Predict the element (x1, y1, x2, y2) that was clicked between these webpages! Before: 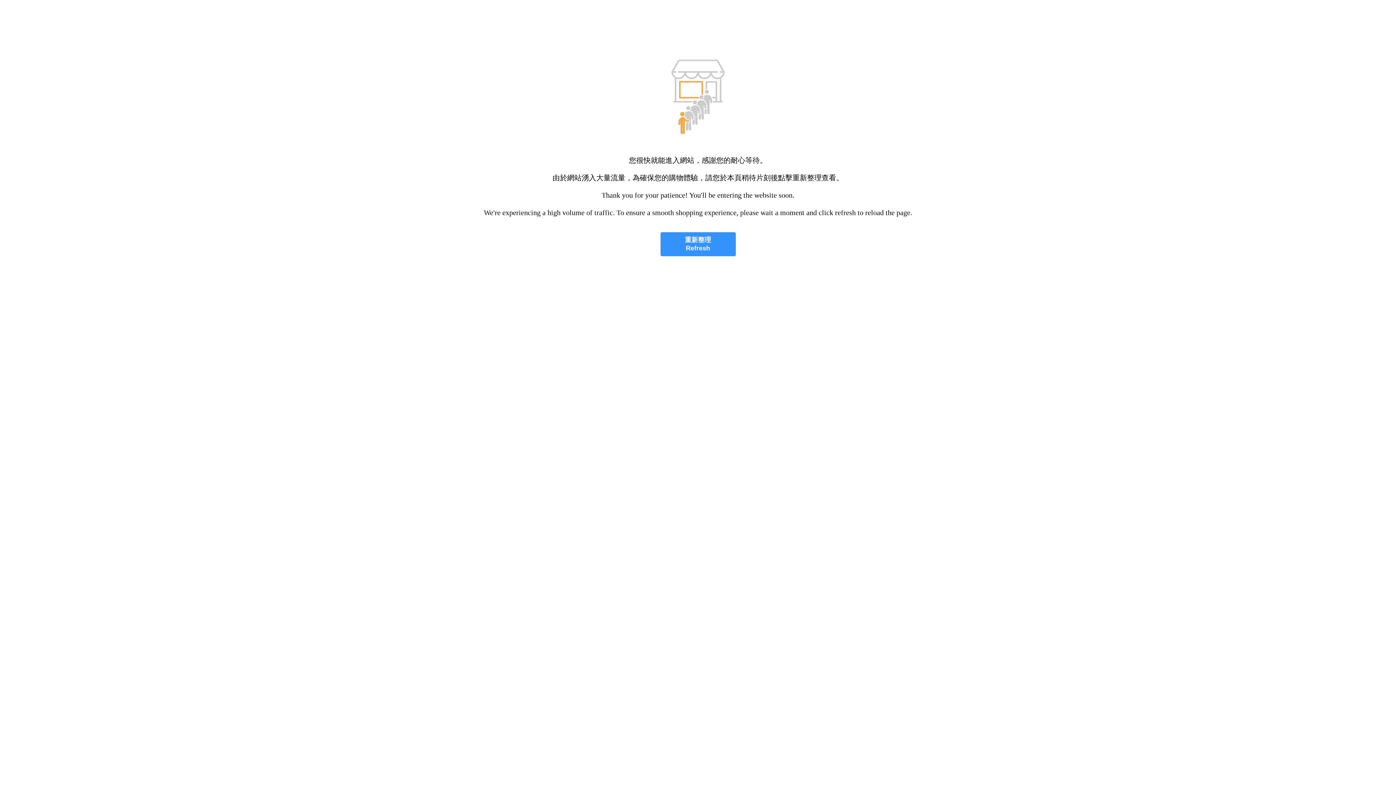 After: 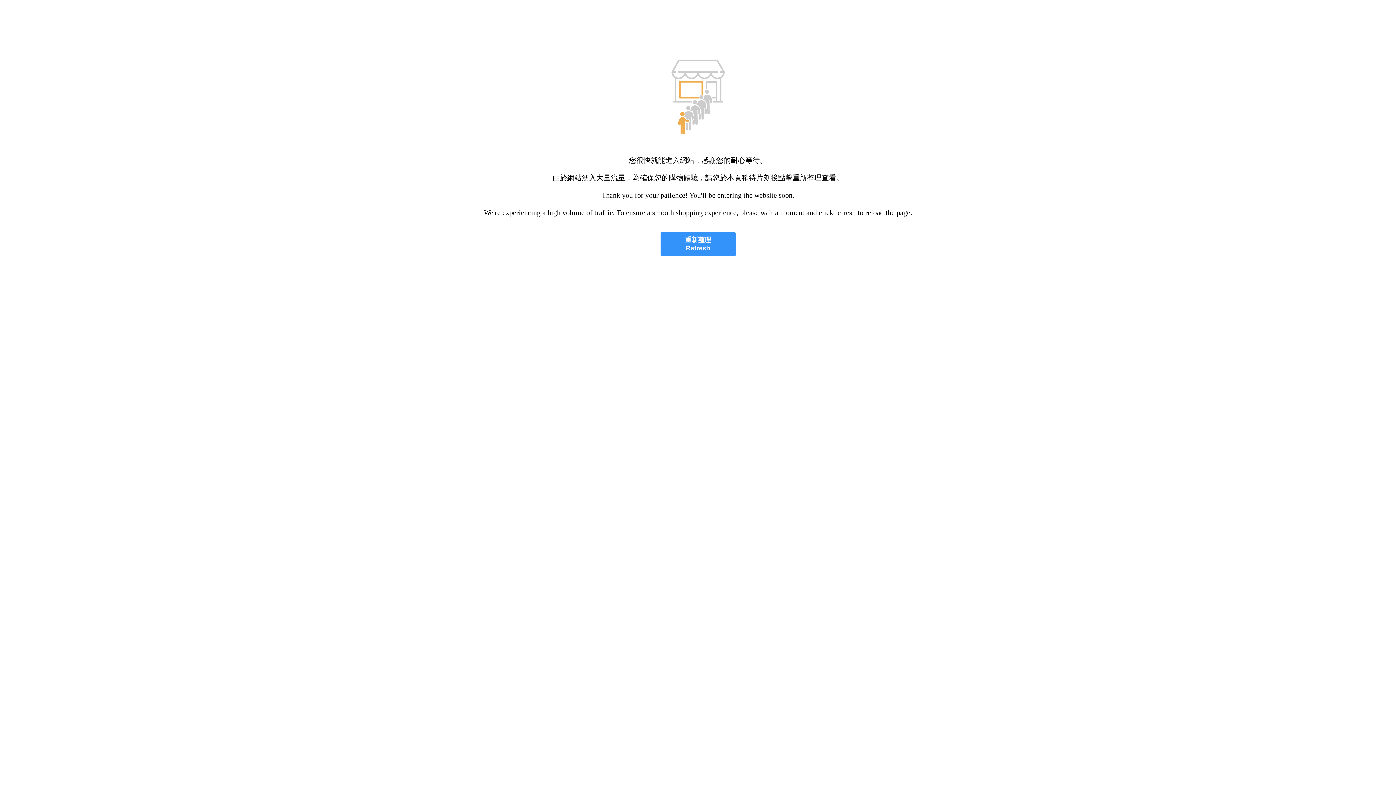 Action: bbox: (660, 232, 735, 256) label: 重新整理
Refresh